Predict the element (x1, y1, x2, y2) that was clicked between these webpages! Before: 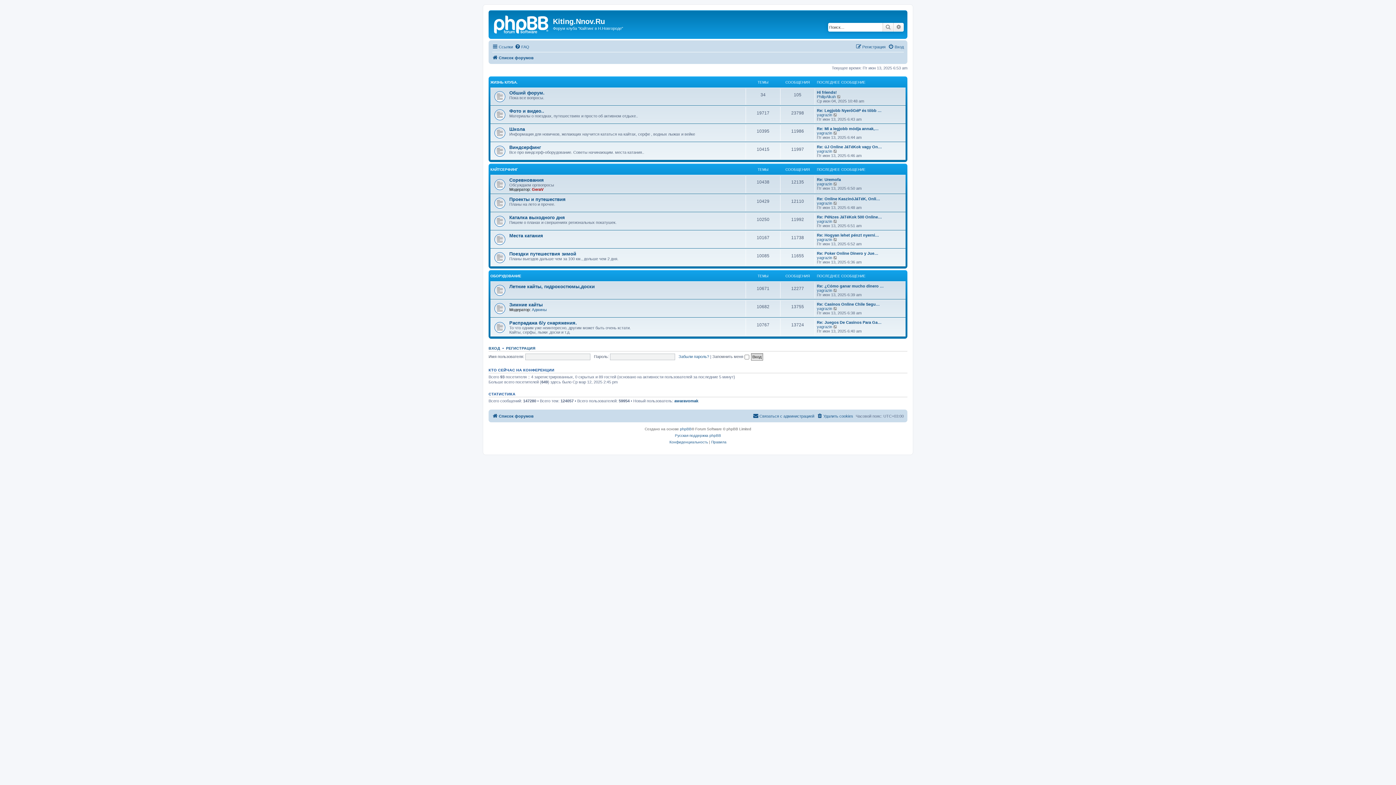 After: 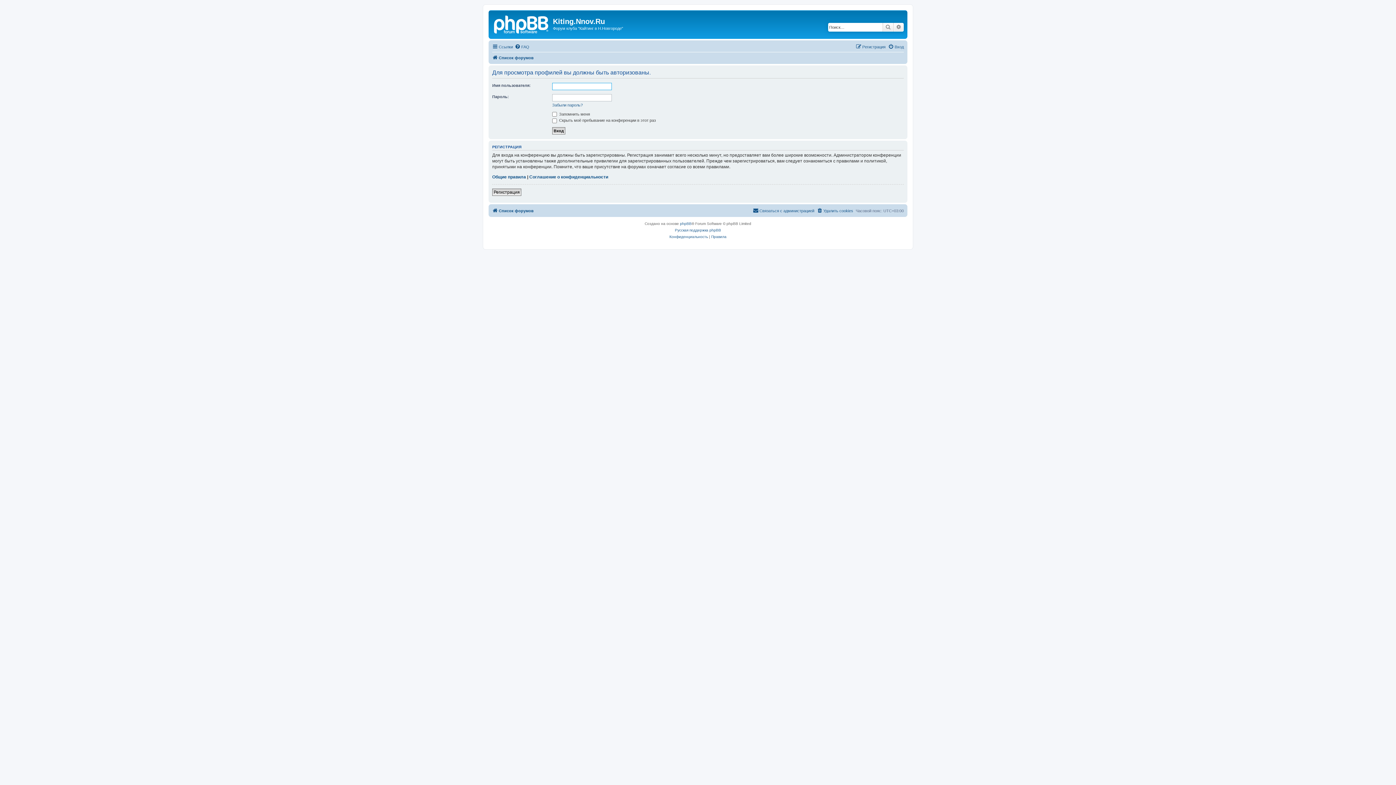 Action: bbox: (817, 94, 836, 98) label: PhilipAlkah